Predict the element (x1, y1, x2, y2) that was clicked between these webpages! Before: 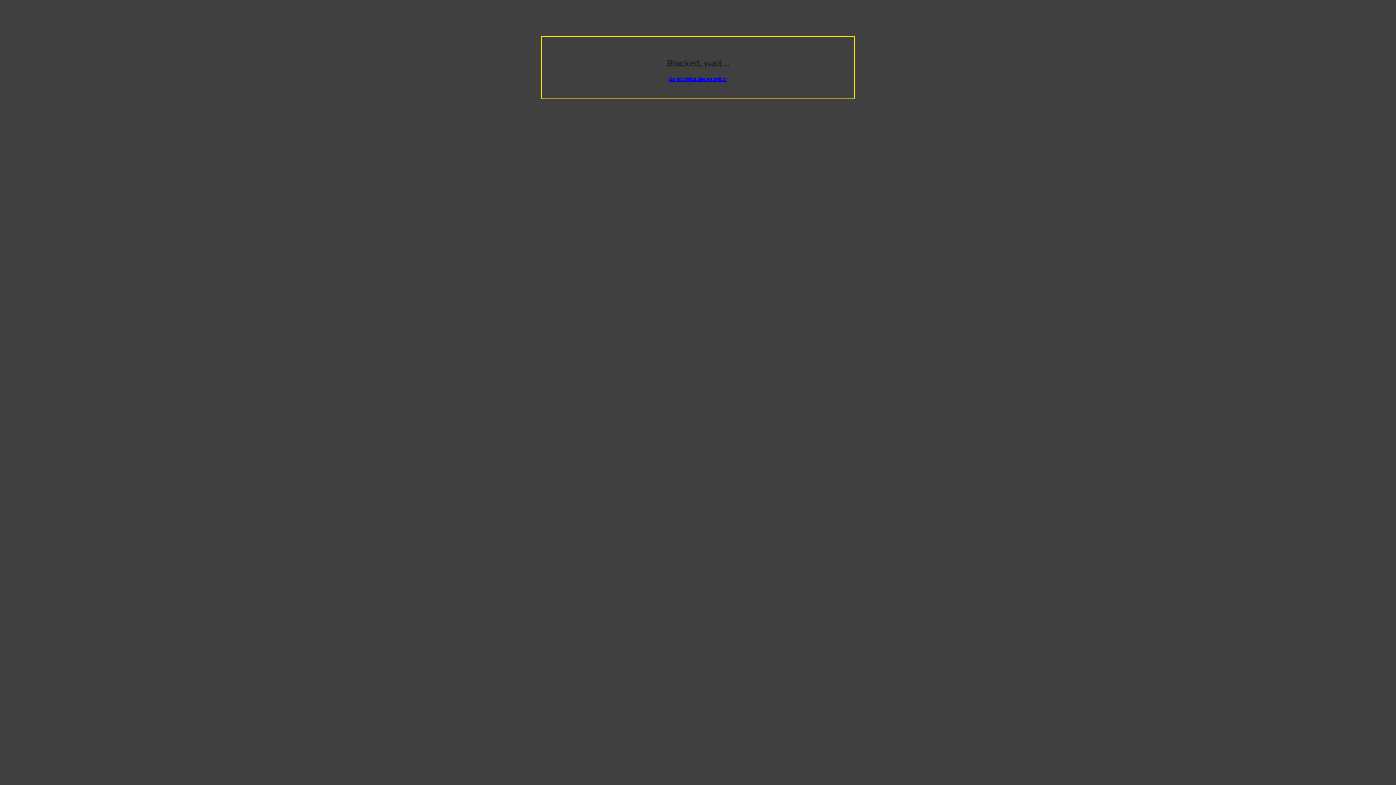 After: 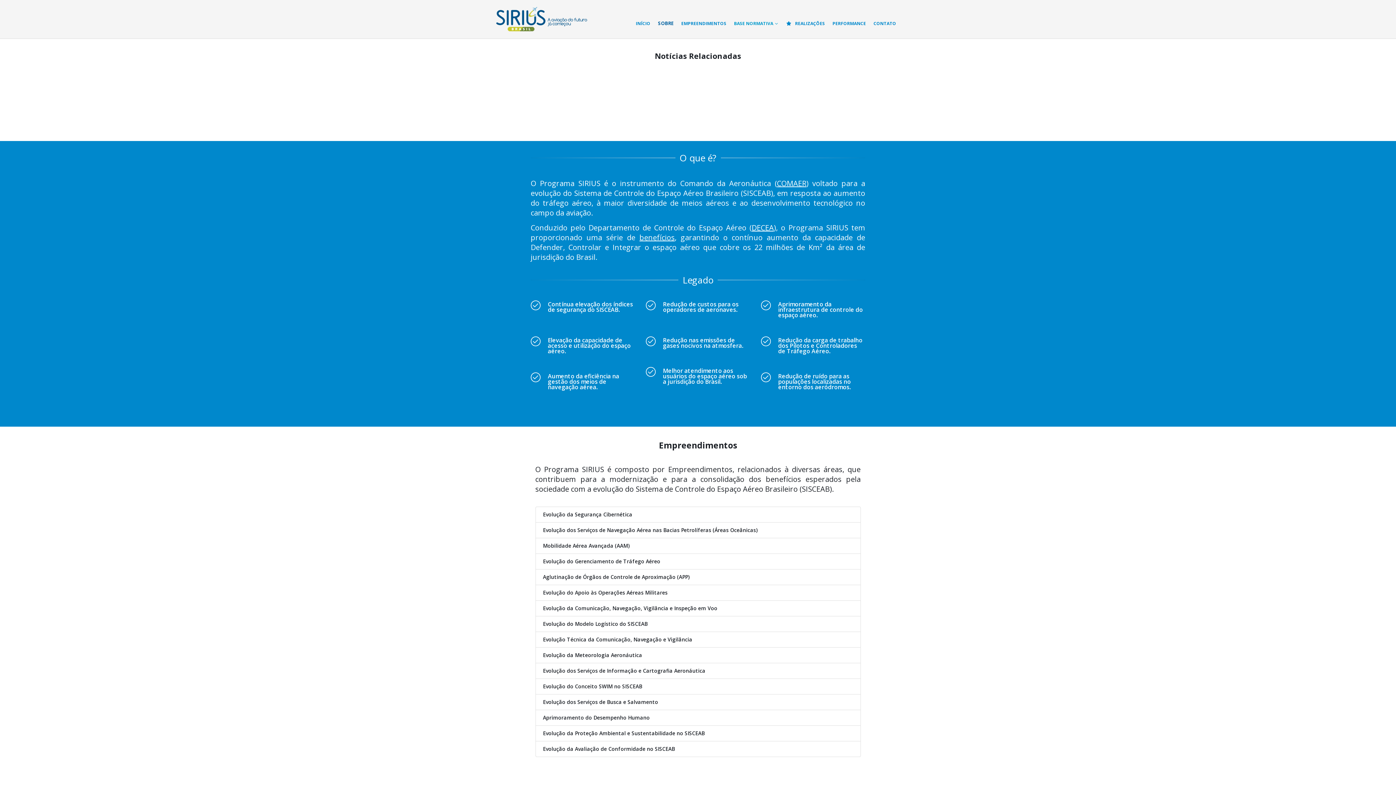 Action: label: Go to: sirius.decea.mil.br bbox: (668, 75, 727, 82)